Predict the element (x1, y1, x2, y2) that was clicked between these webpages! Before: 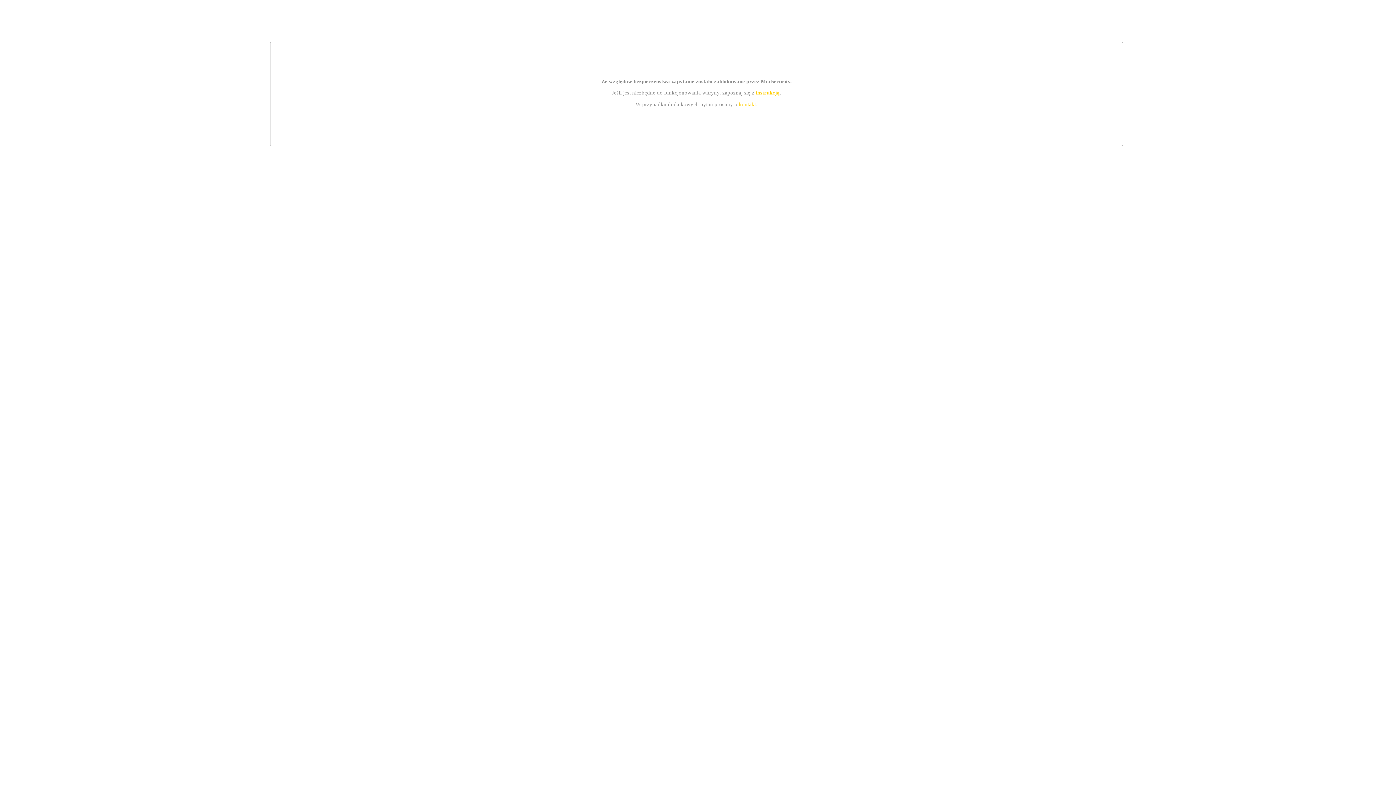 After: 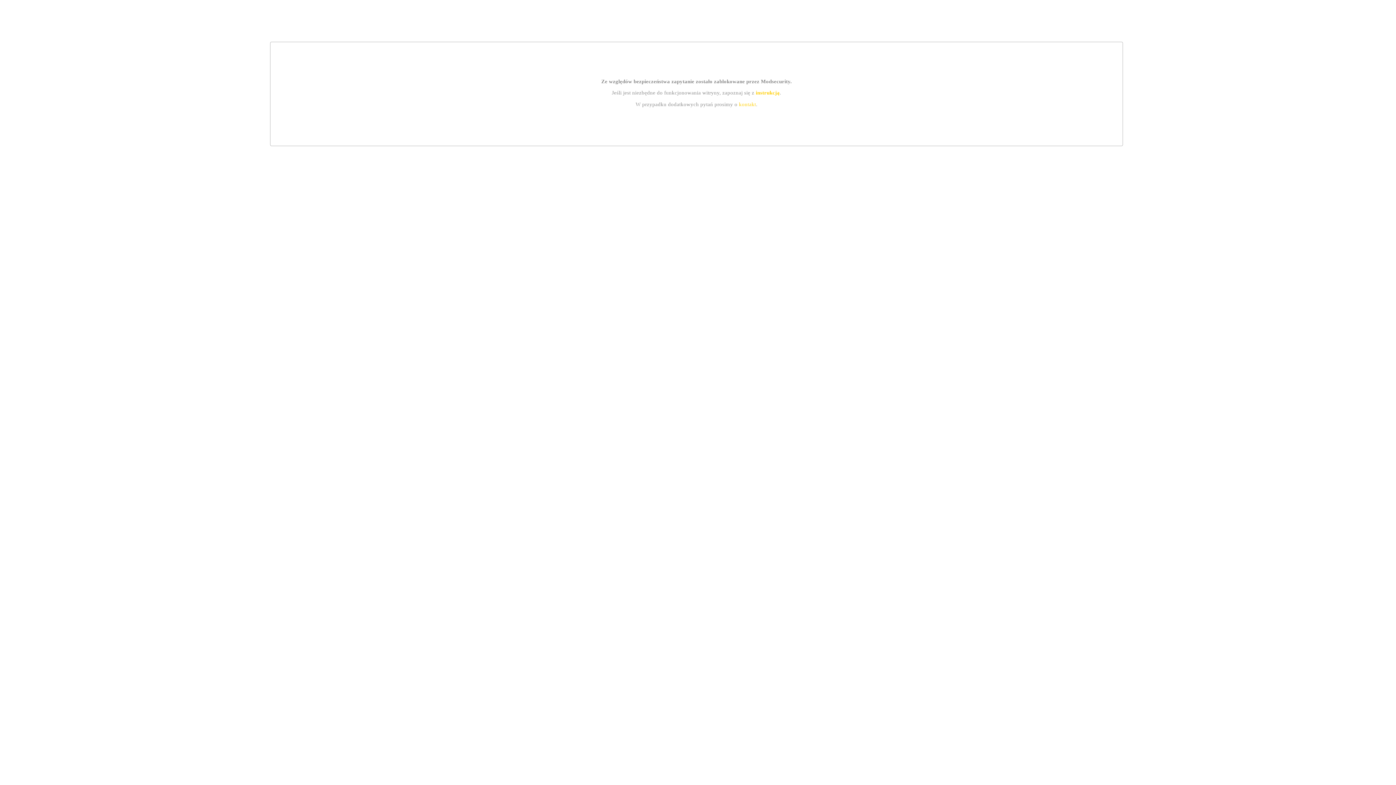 Action: bbox: (755, 89, 779, 95) label: instrukcją